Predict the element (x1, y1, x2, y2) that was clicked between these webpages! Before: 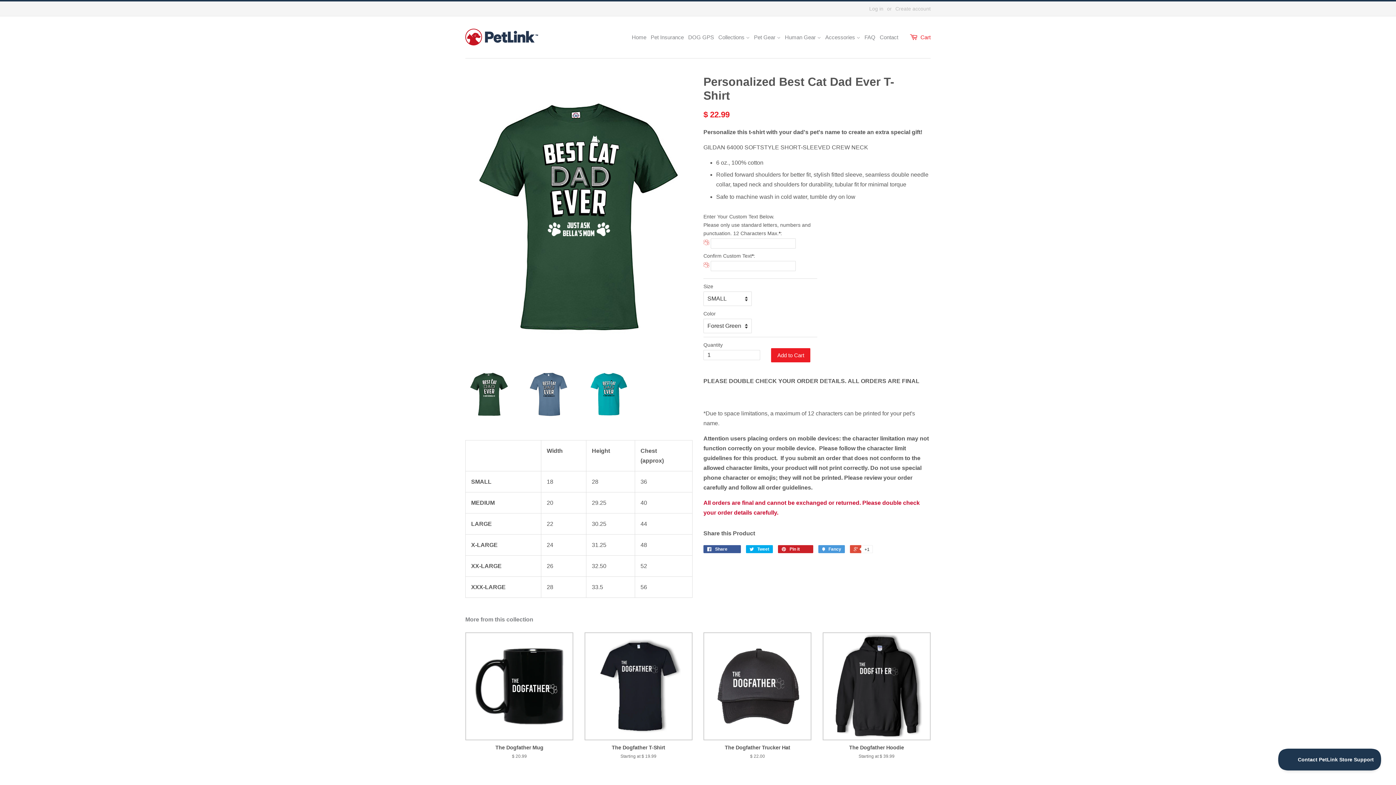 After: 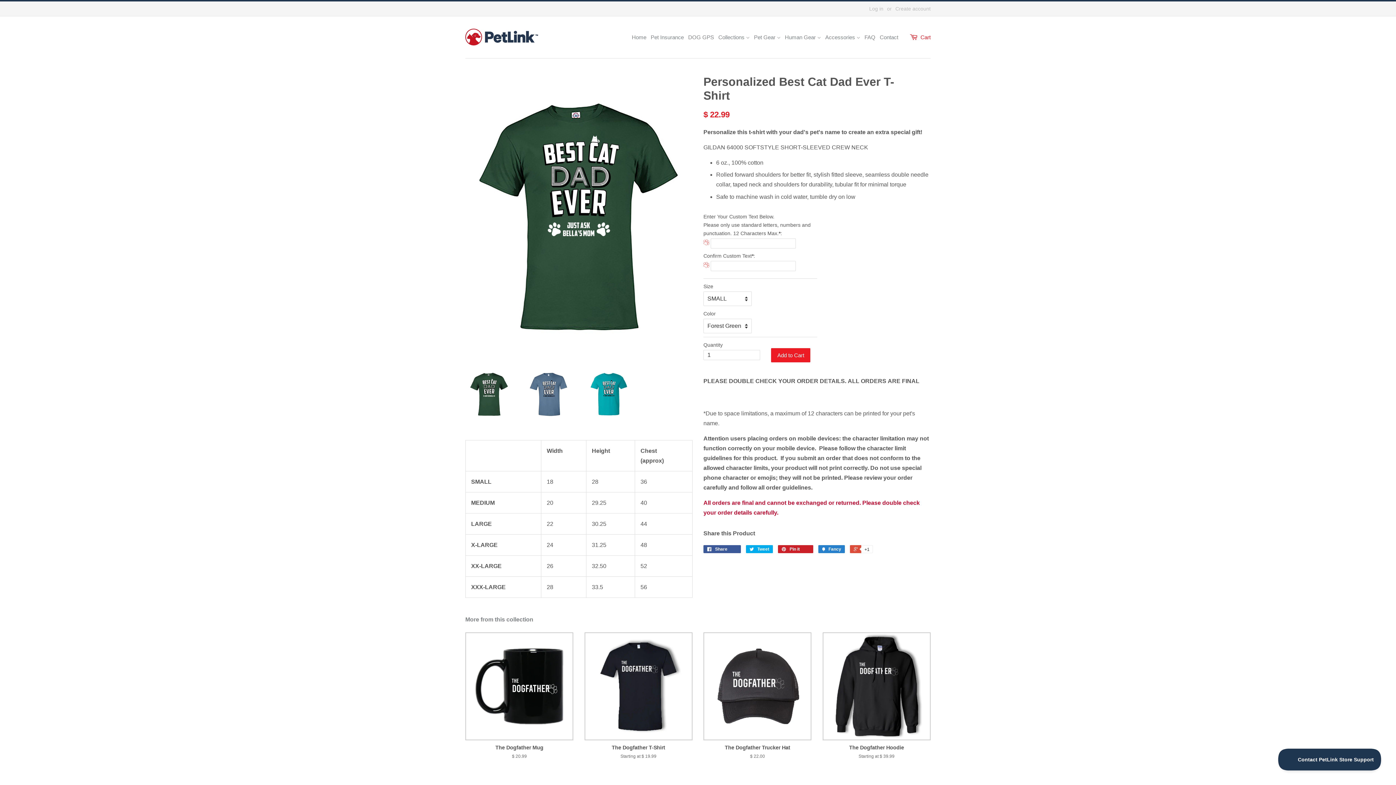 Action: bbox: (818, 545, 845, 553) label:  Fancy